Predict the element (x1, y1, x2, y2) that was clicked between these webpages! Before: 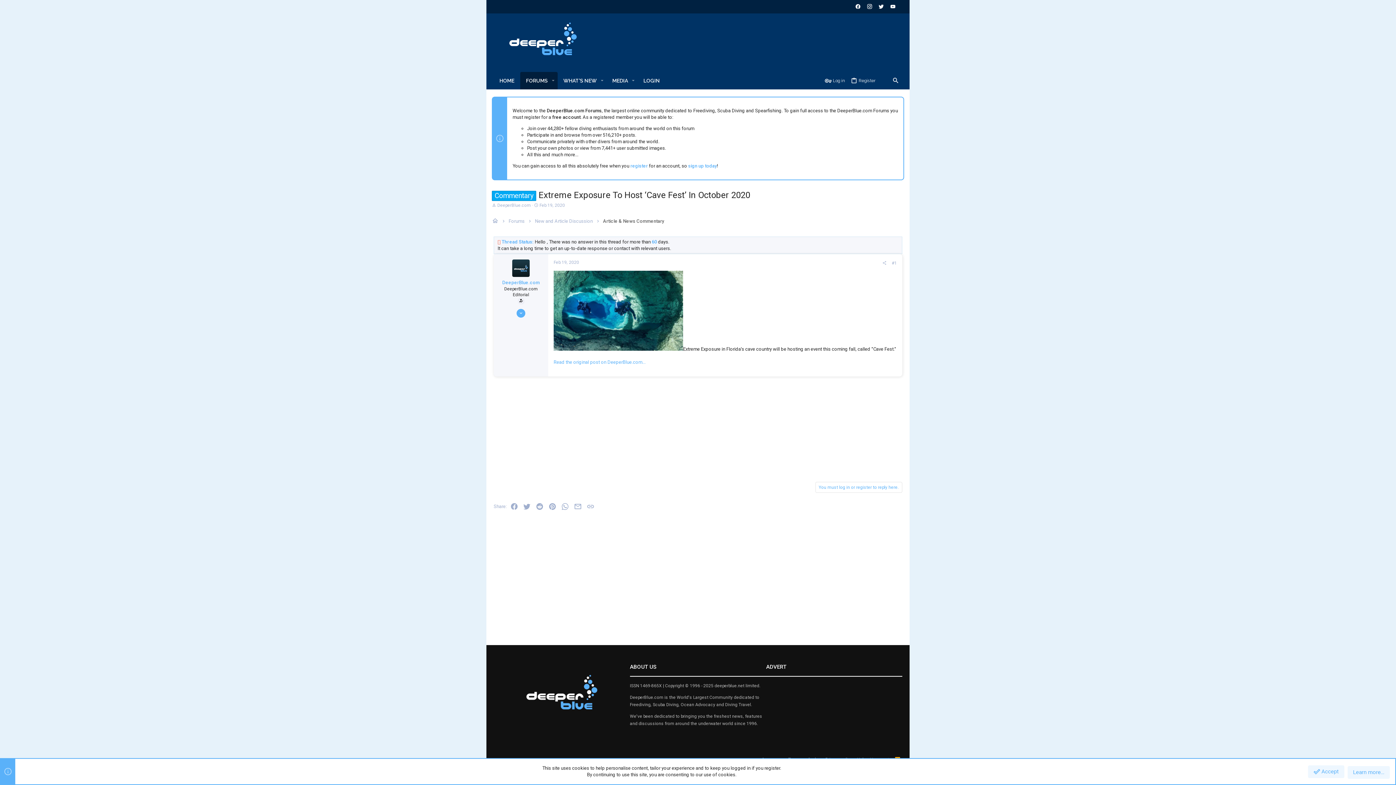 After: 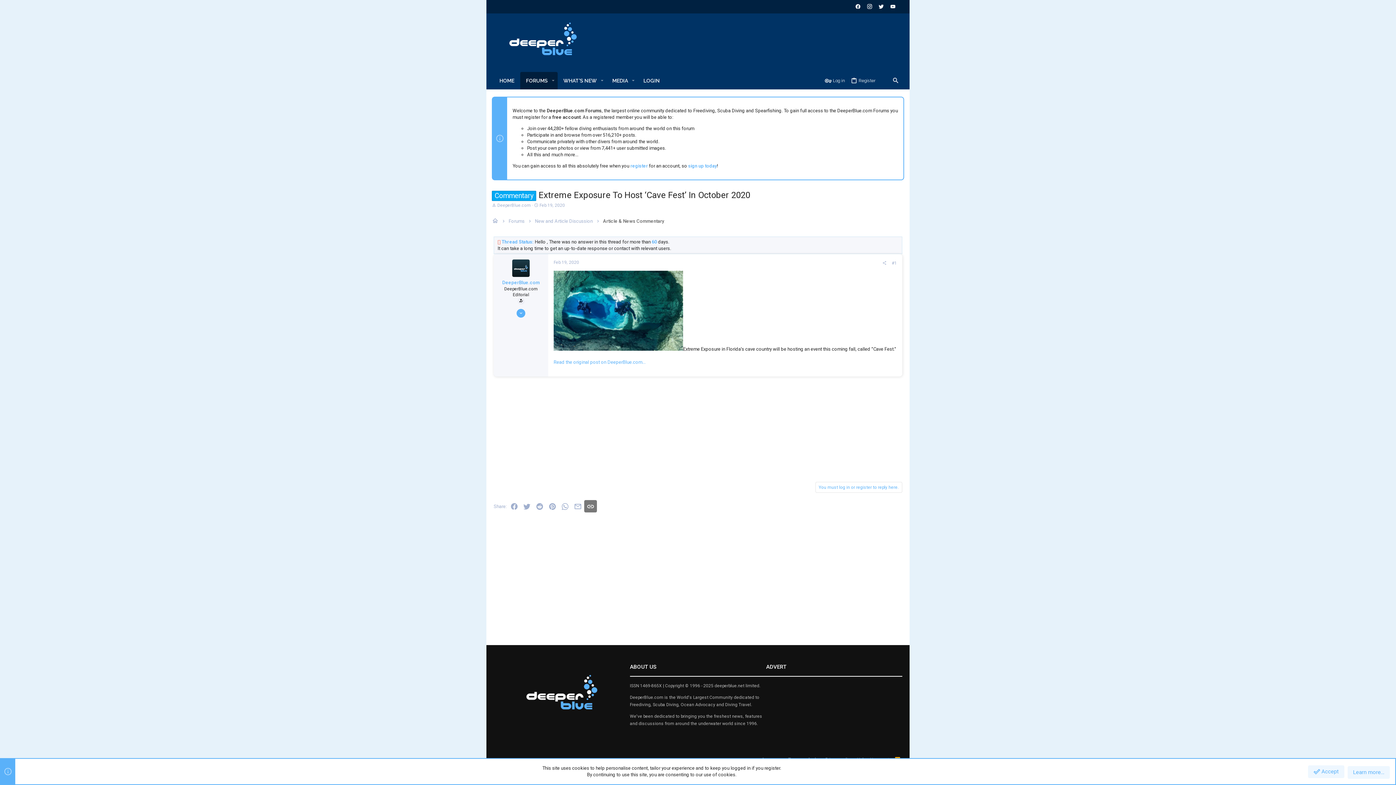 Action: bbox: (584, 500, 597, 512) label: Link